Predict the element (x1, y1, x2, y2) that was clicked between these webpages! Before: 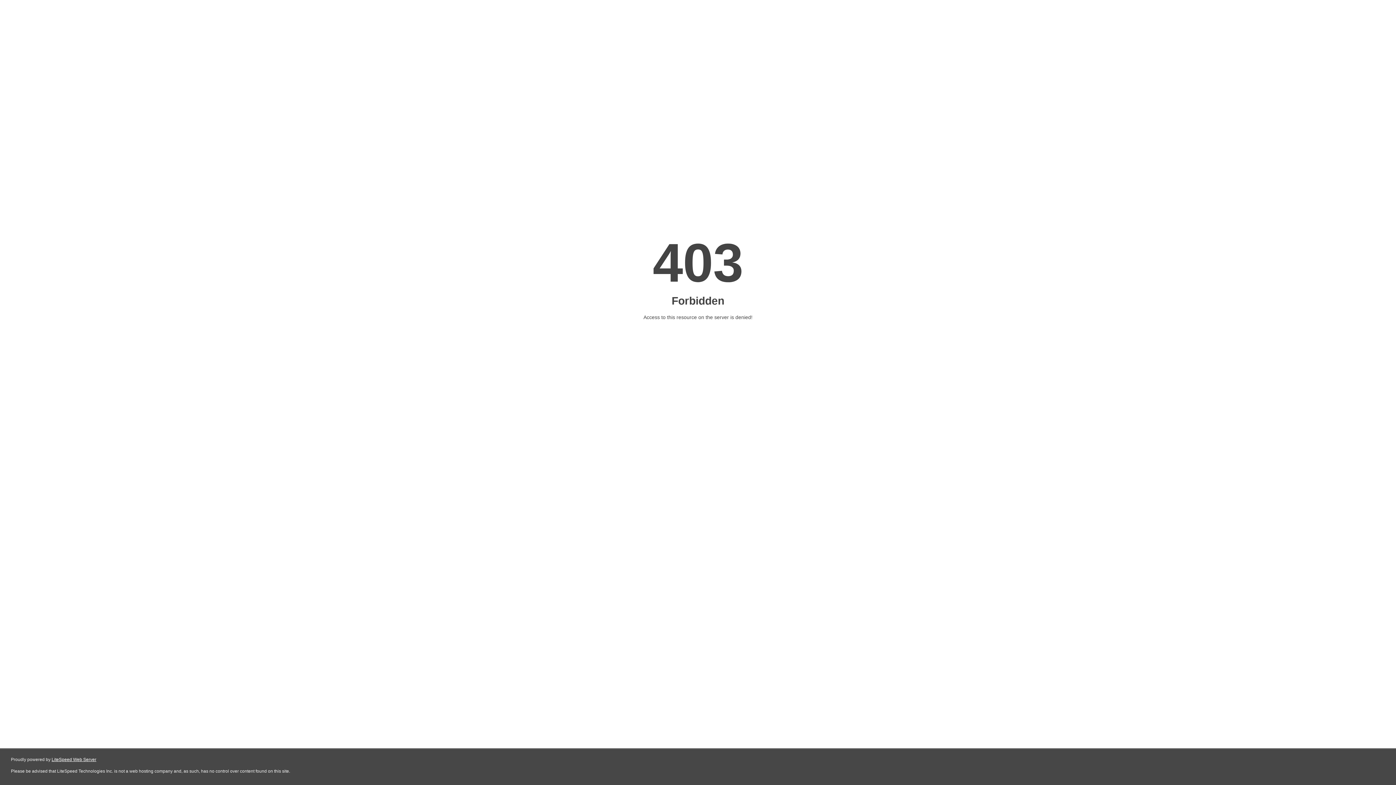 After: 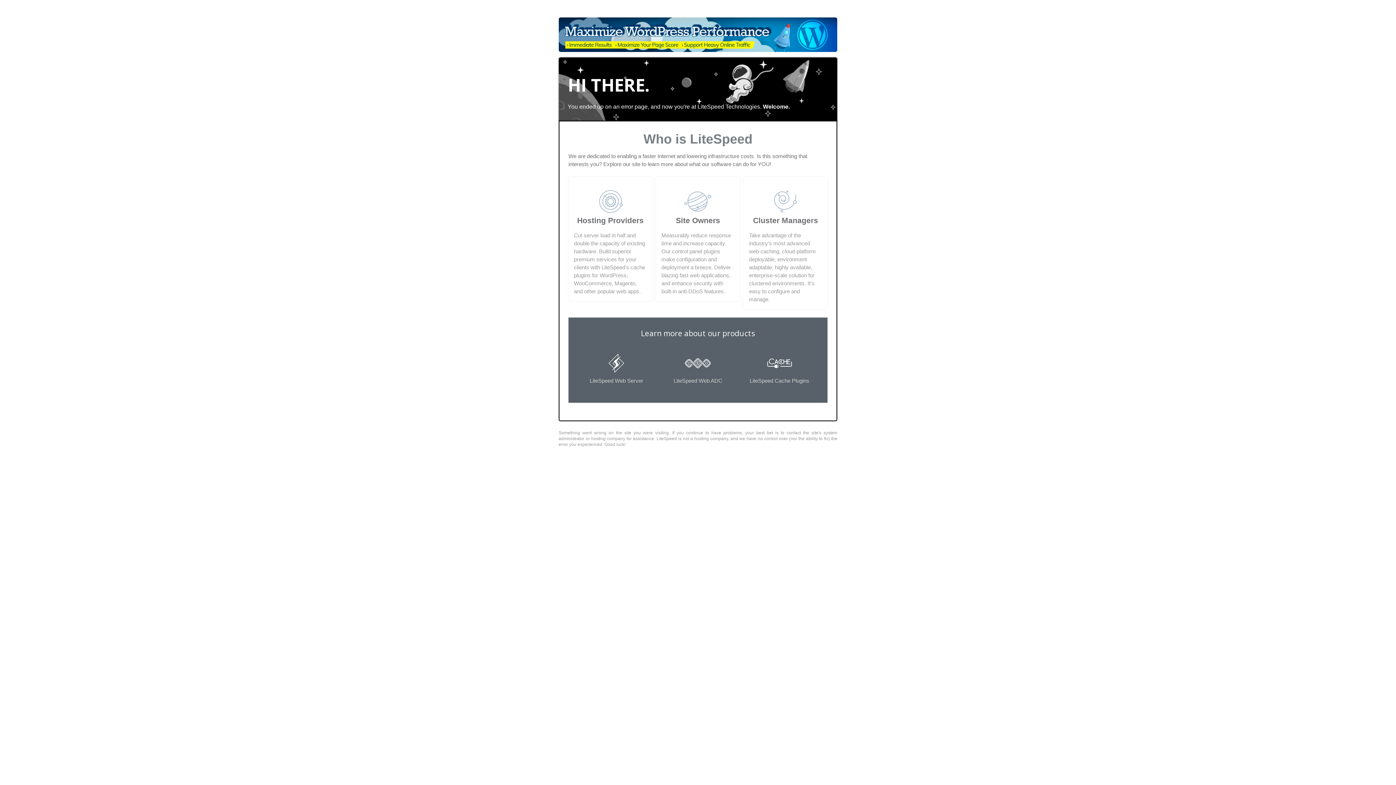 Action: label: LiteSpeed Web Server bbox: (51, 757, 96, 762)